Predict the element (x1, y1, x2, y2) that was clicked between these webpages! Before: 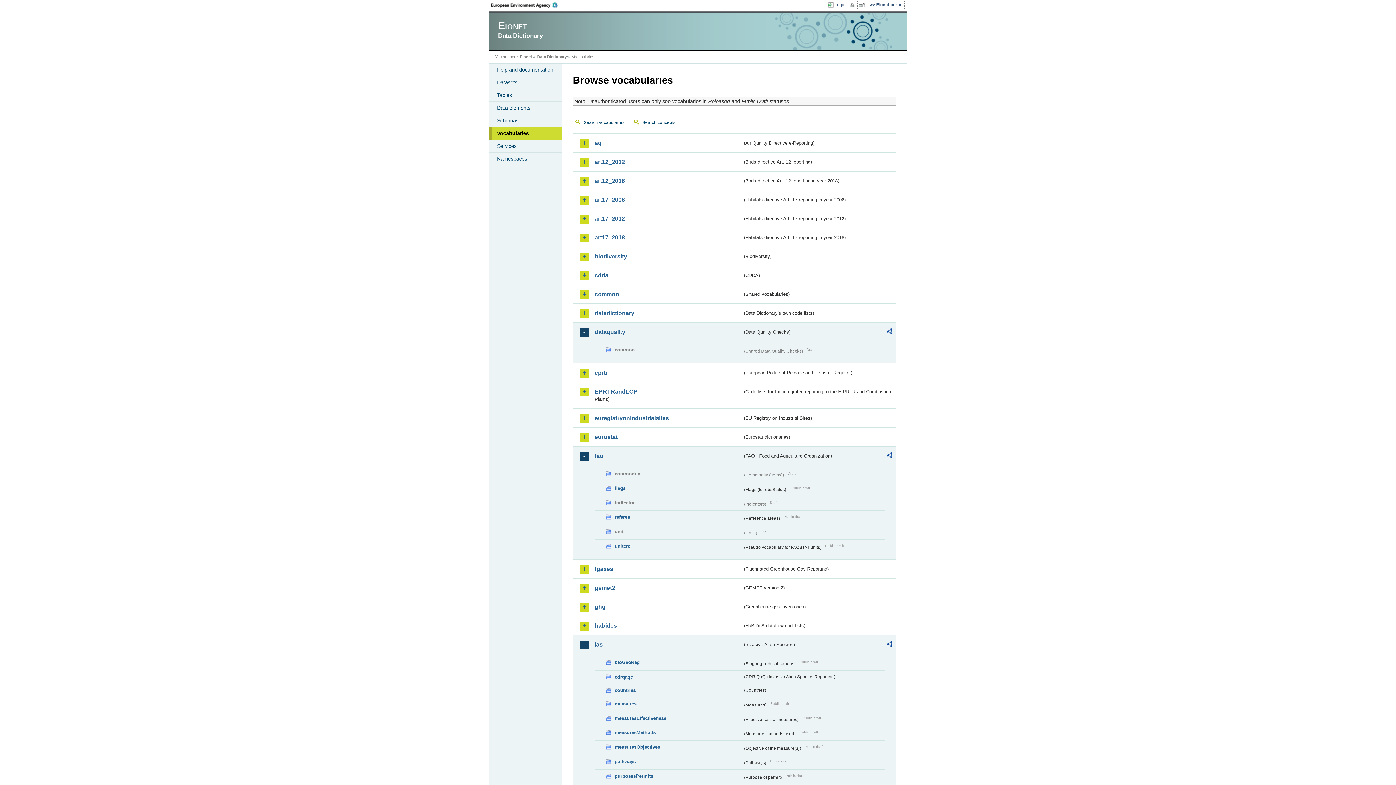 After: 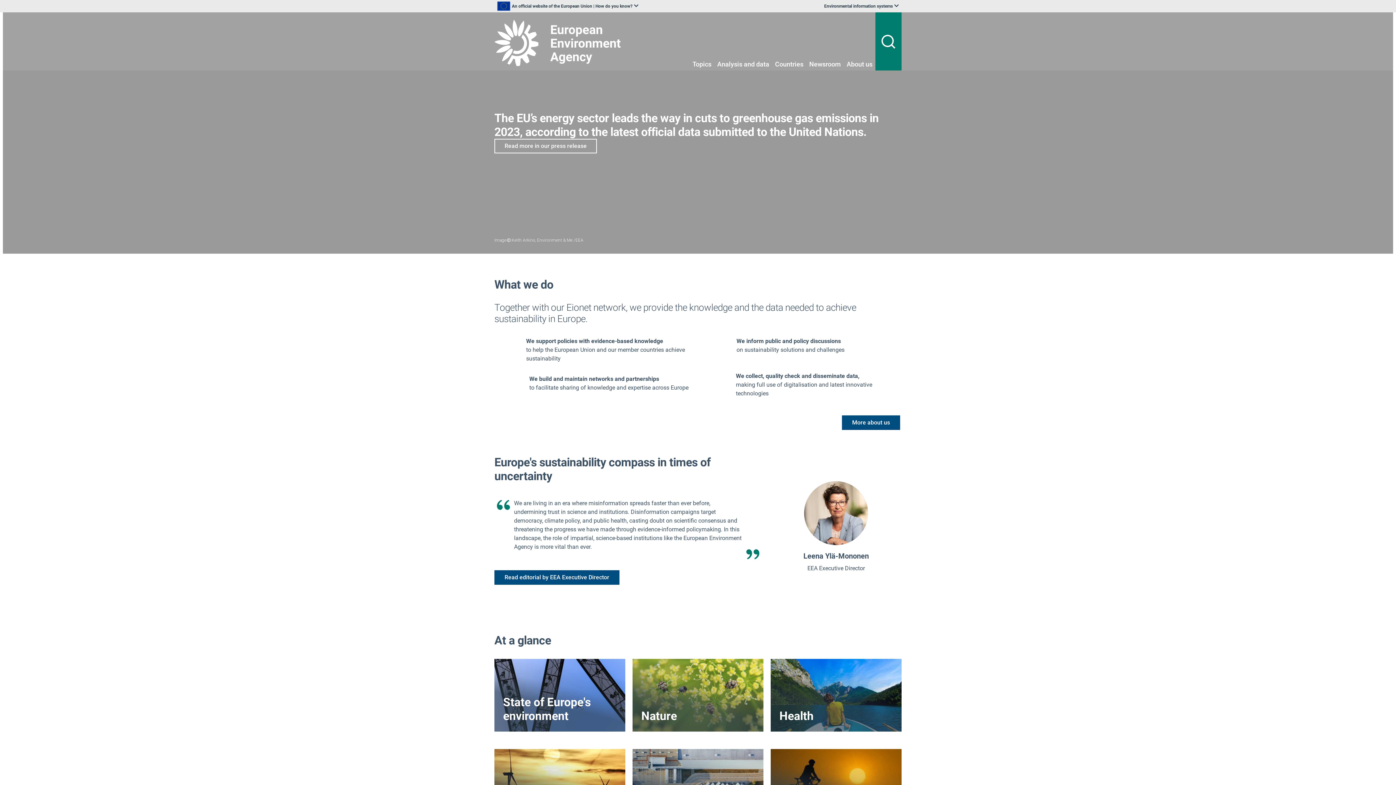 Action: label: EEA bbox: (491, 1, 562, 8)